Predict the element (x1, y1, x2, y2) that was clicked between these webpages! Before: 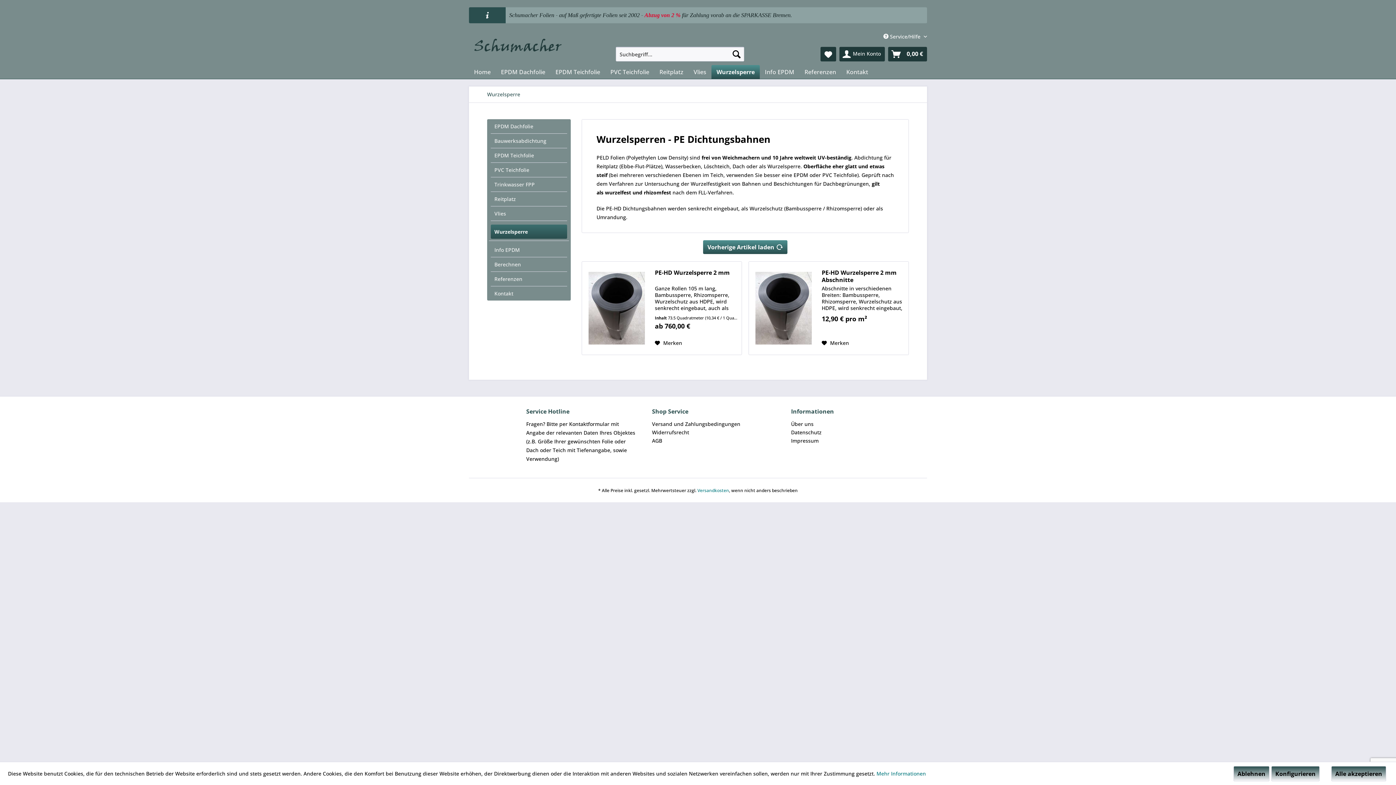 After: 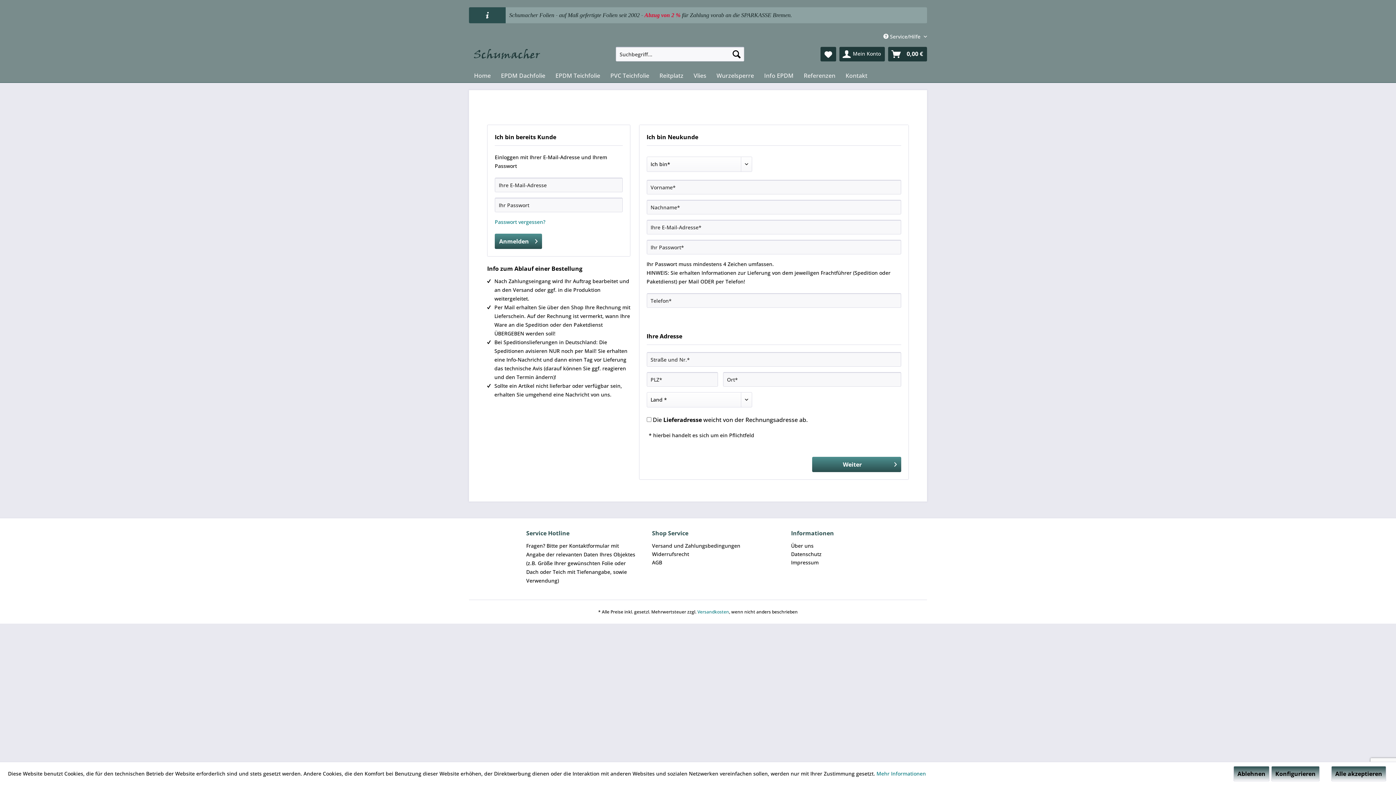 Action: label: Mein Konto bbox: (839, 46, 885, 61)